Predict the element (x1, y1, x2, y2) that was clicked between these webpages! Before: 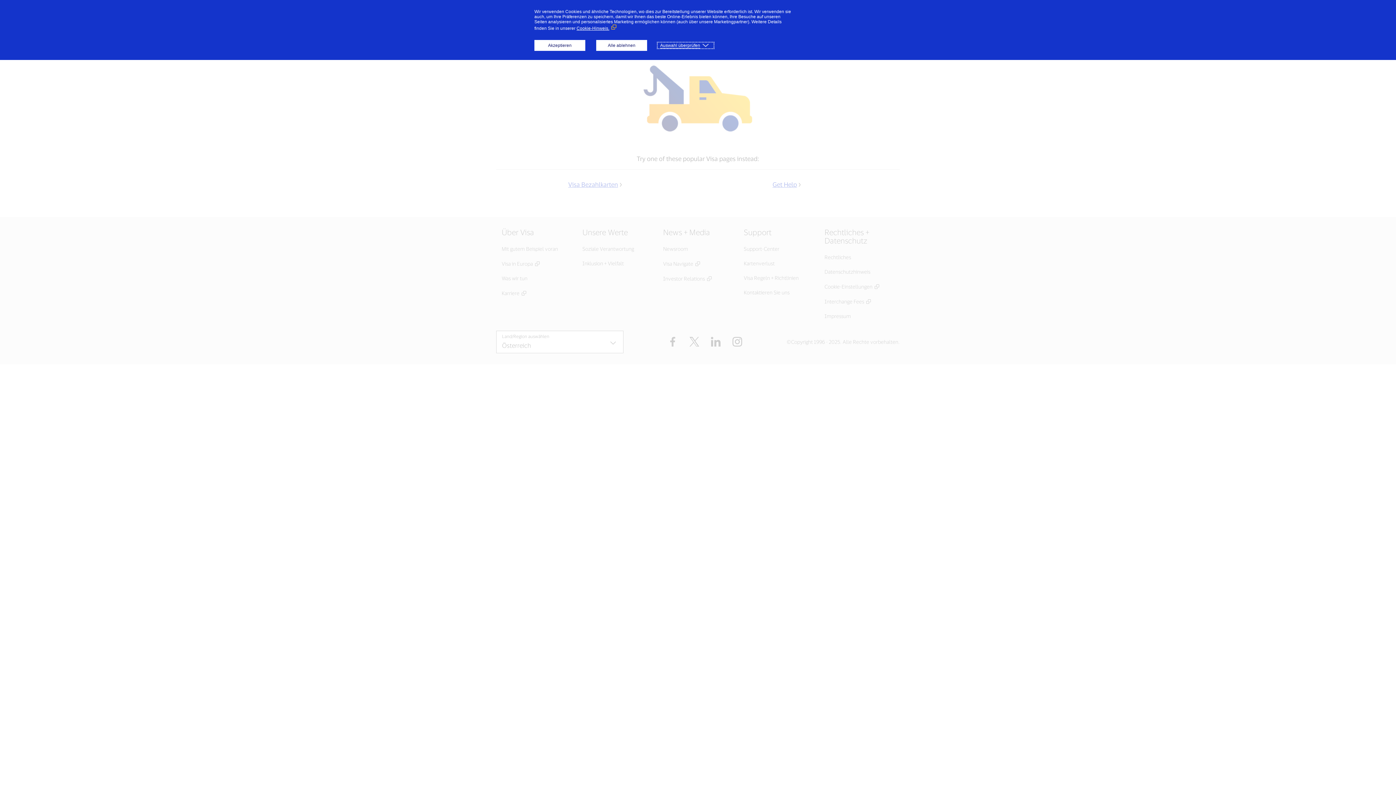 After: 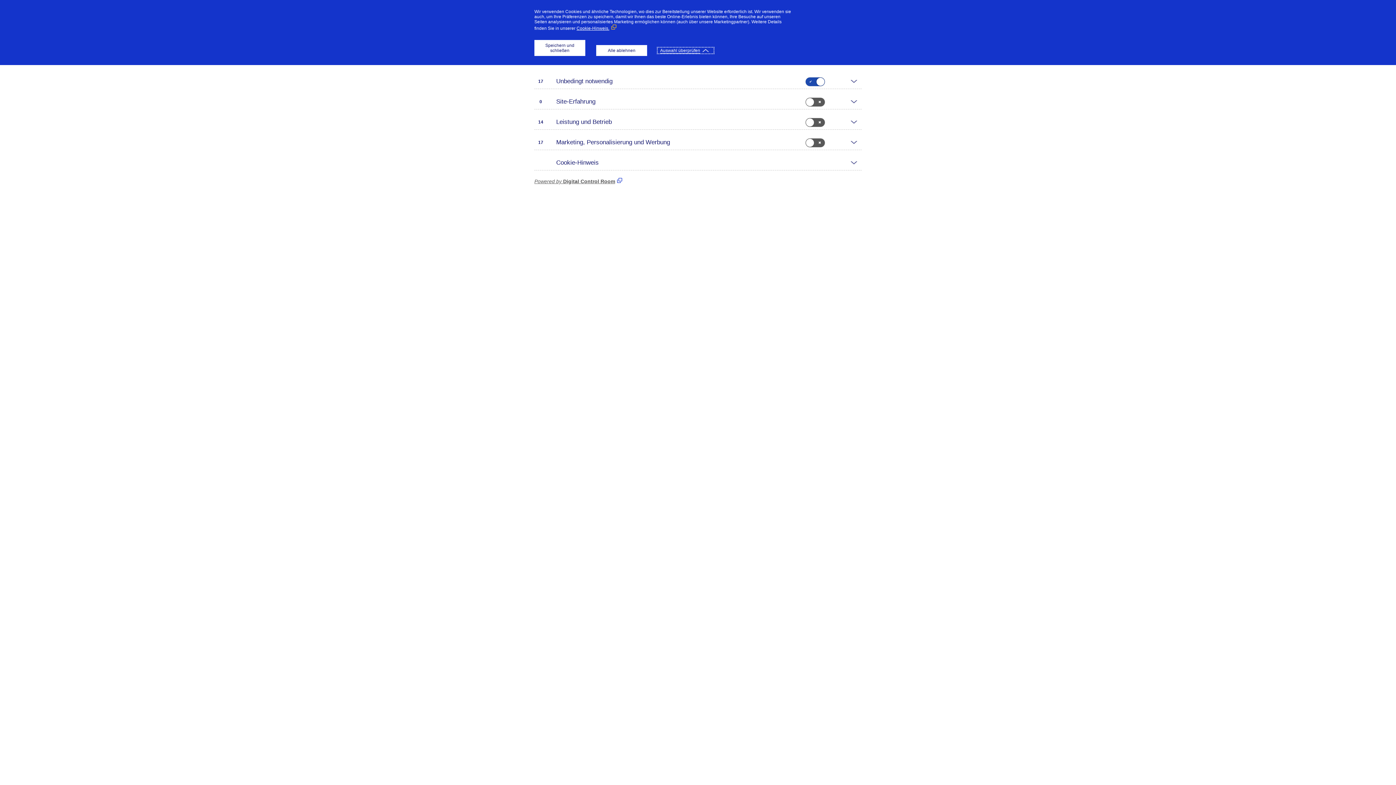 Action: bbox: (658, 42, 713, 48) label: Auswahl überprüfen